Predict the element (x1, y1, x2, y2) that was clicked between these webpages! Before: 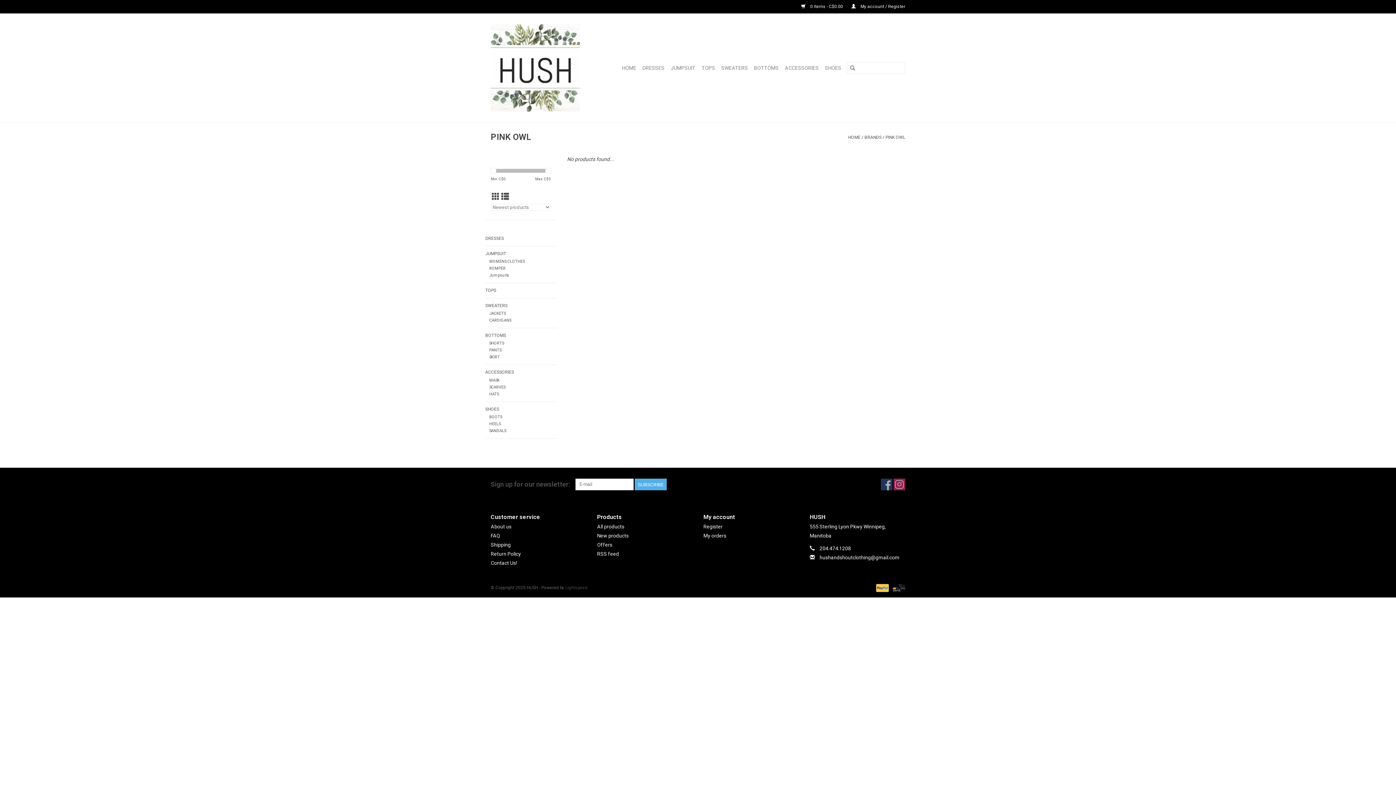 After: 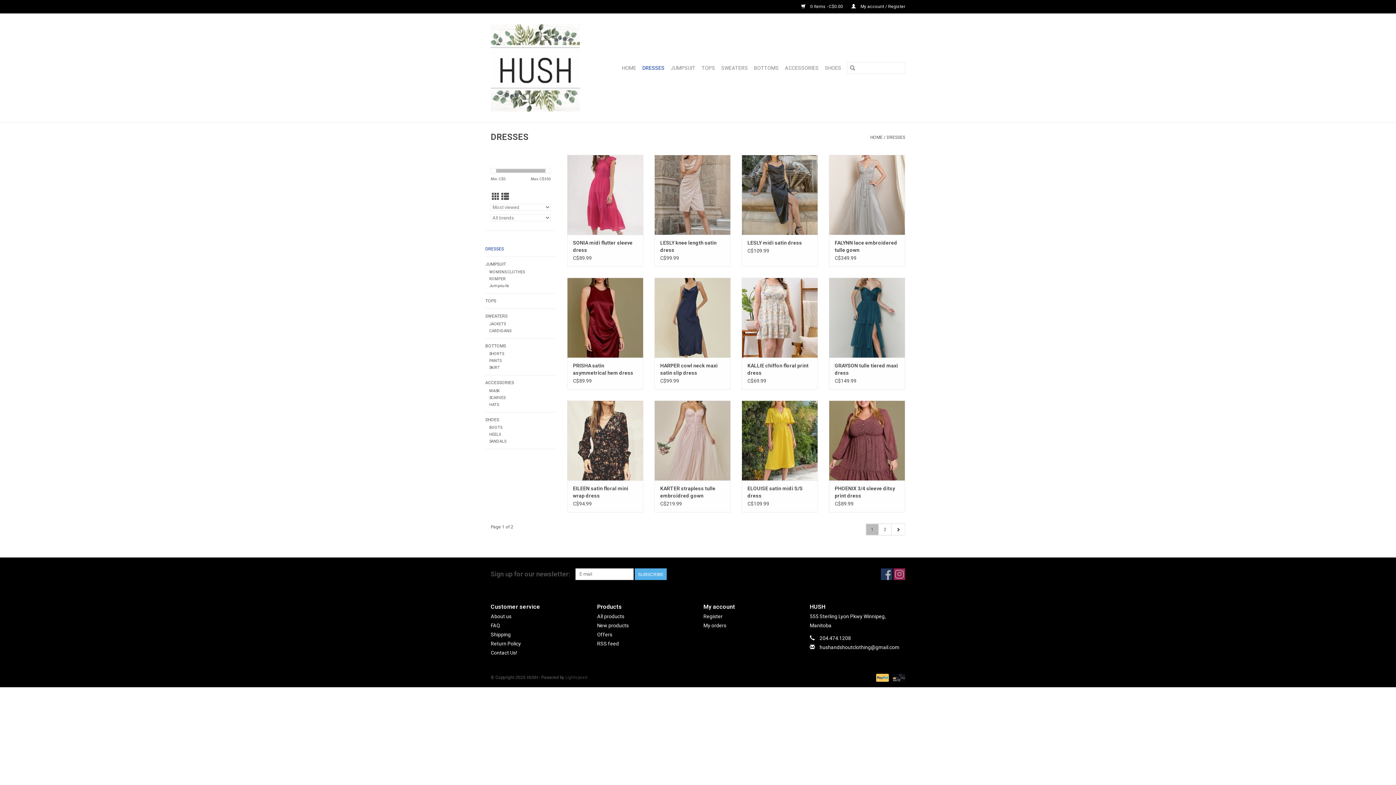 Action: label: DRESSES bbox: (485, 234, 556, 242)